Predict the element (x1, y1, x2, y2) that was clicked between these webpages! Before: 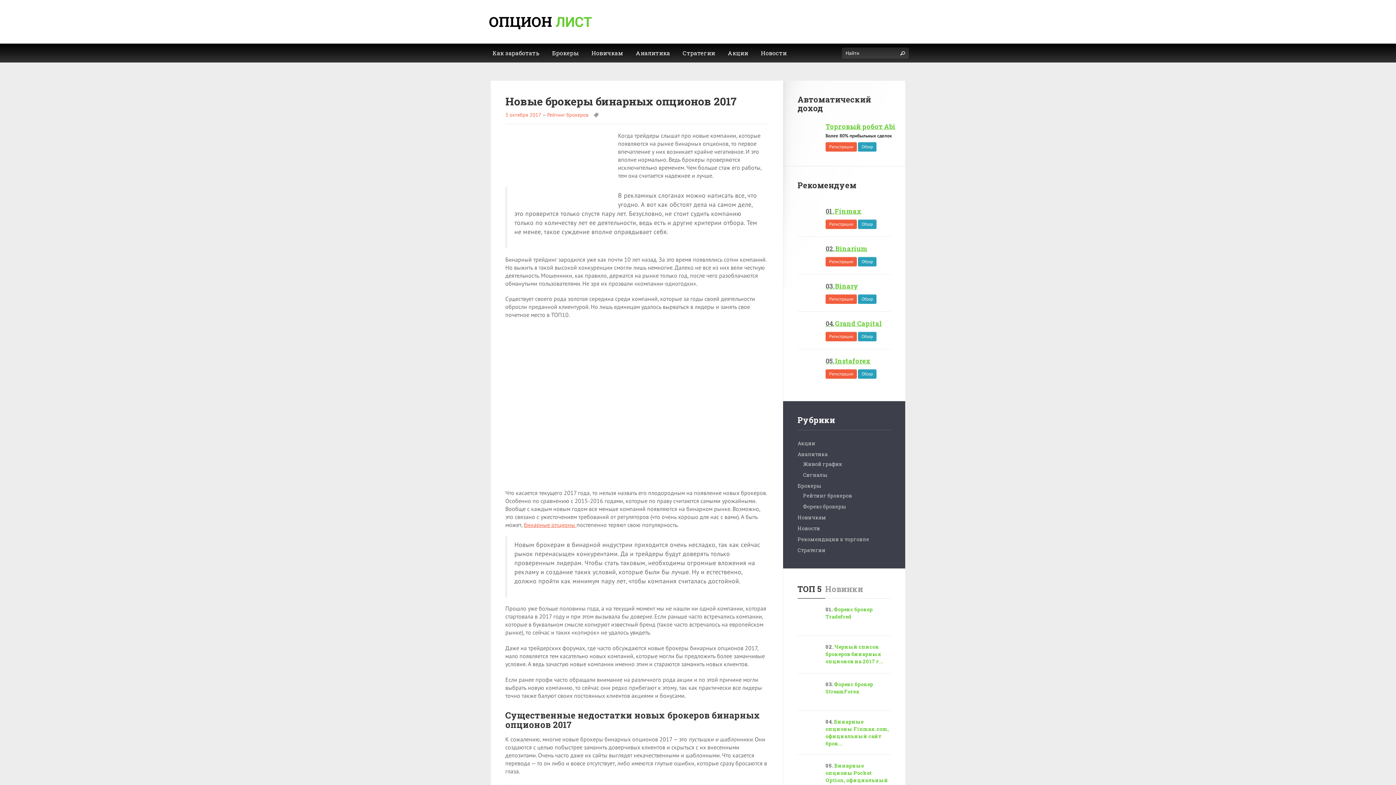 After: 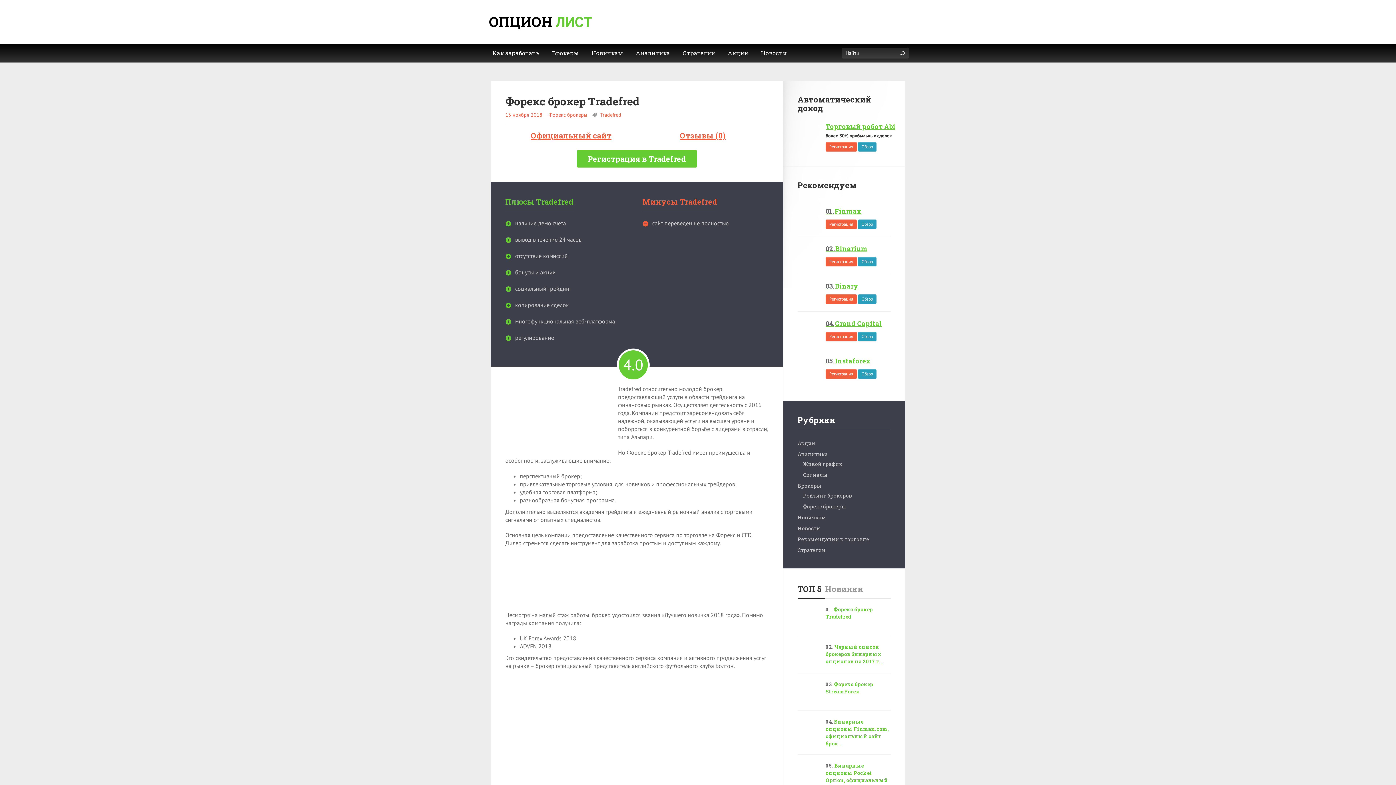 Action: bbox: (797, 606, 820, 628)